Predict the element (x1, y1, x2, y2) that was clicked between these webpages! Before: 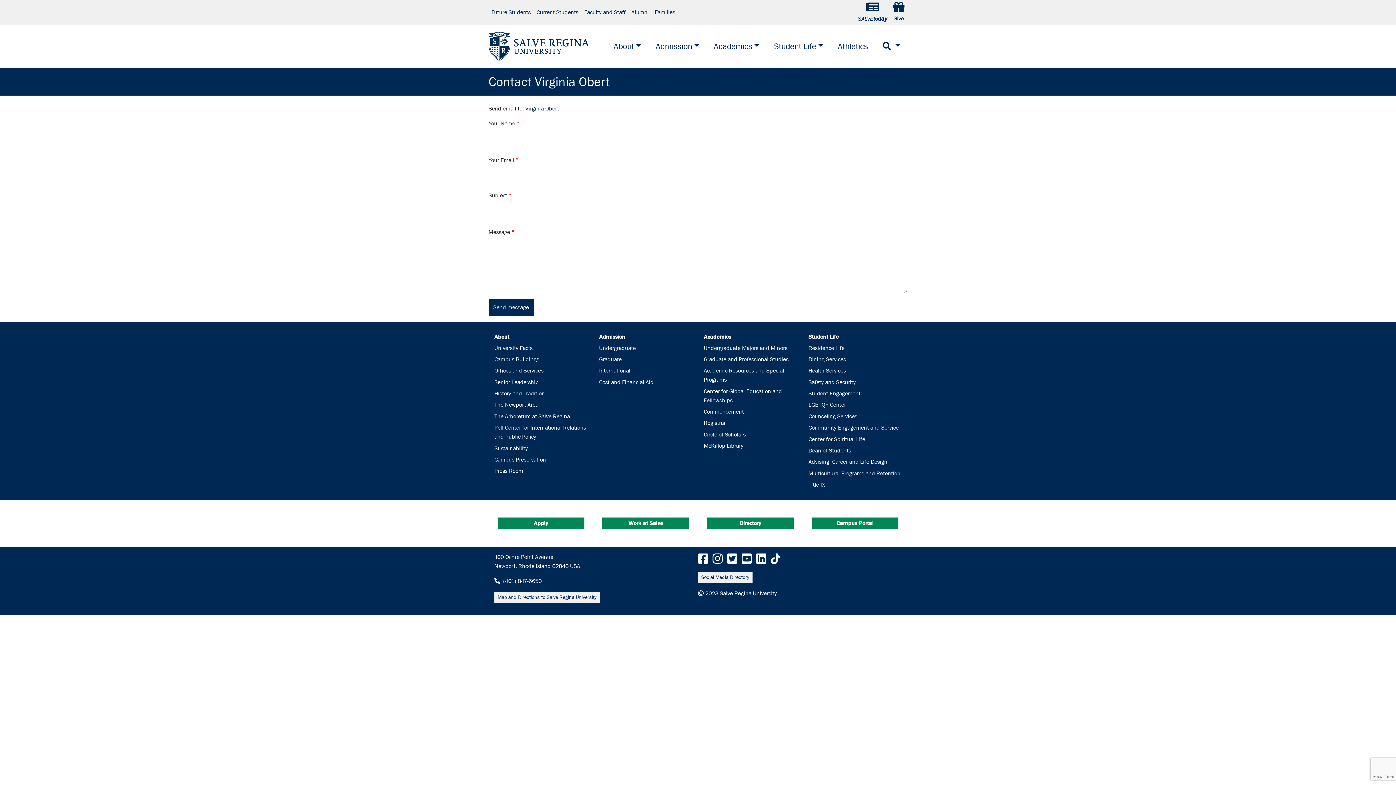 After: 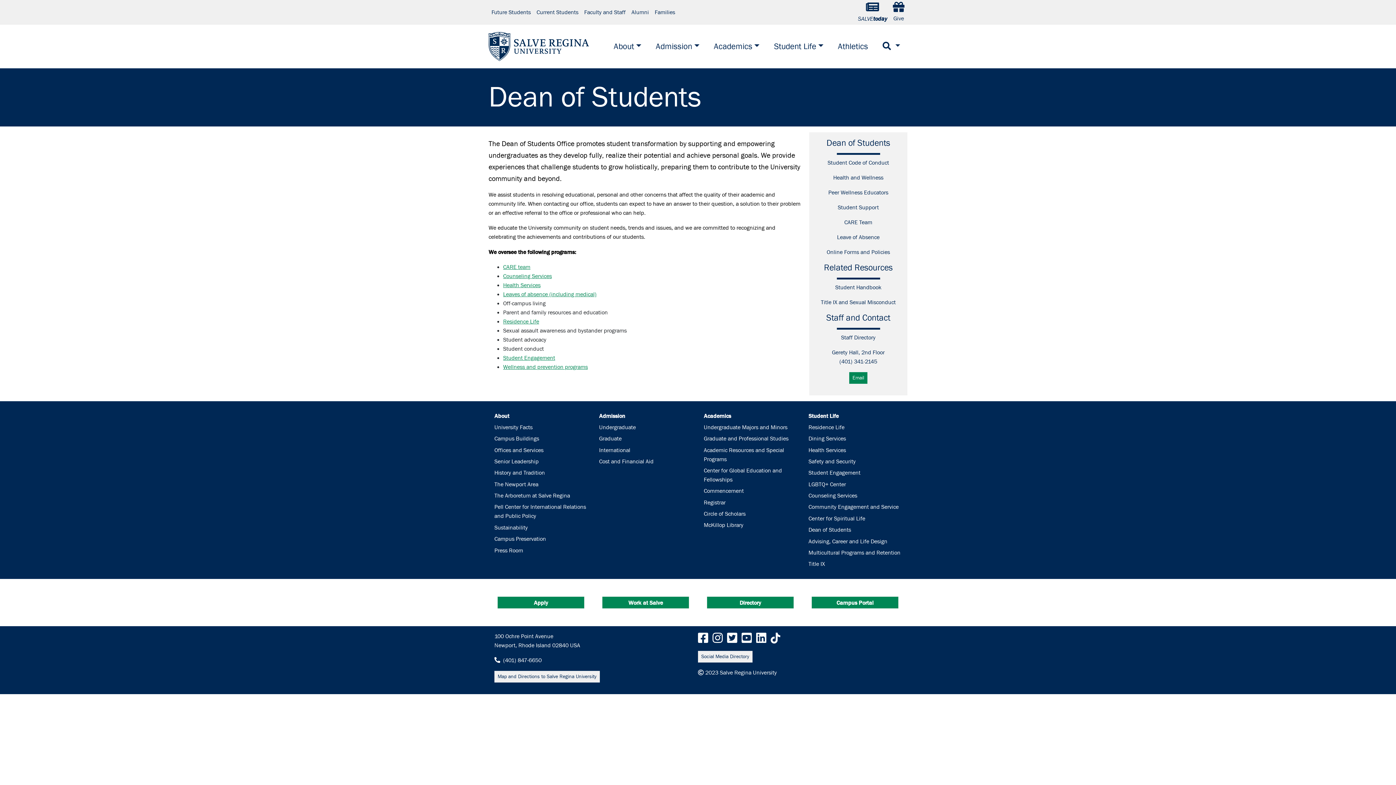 Action: bbox: (802, 445, 907, 456) label: Dean of Students